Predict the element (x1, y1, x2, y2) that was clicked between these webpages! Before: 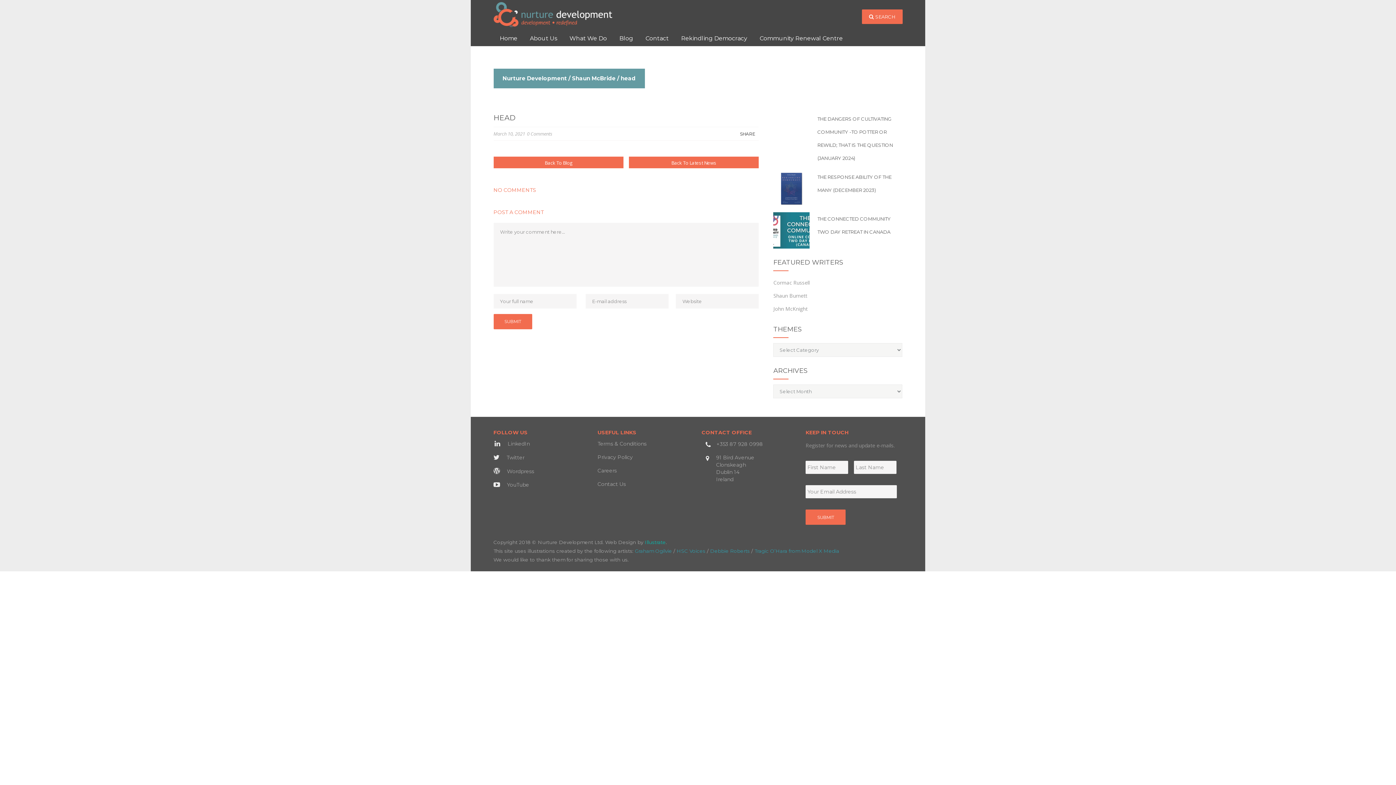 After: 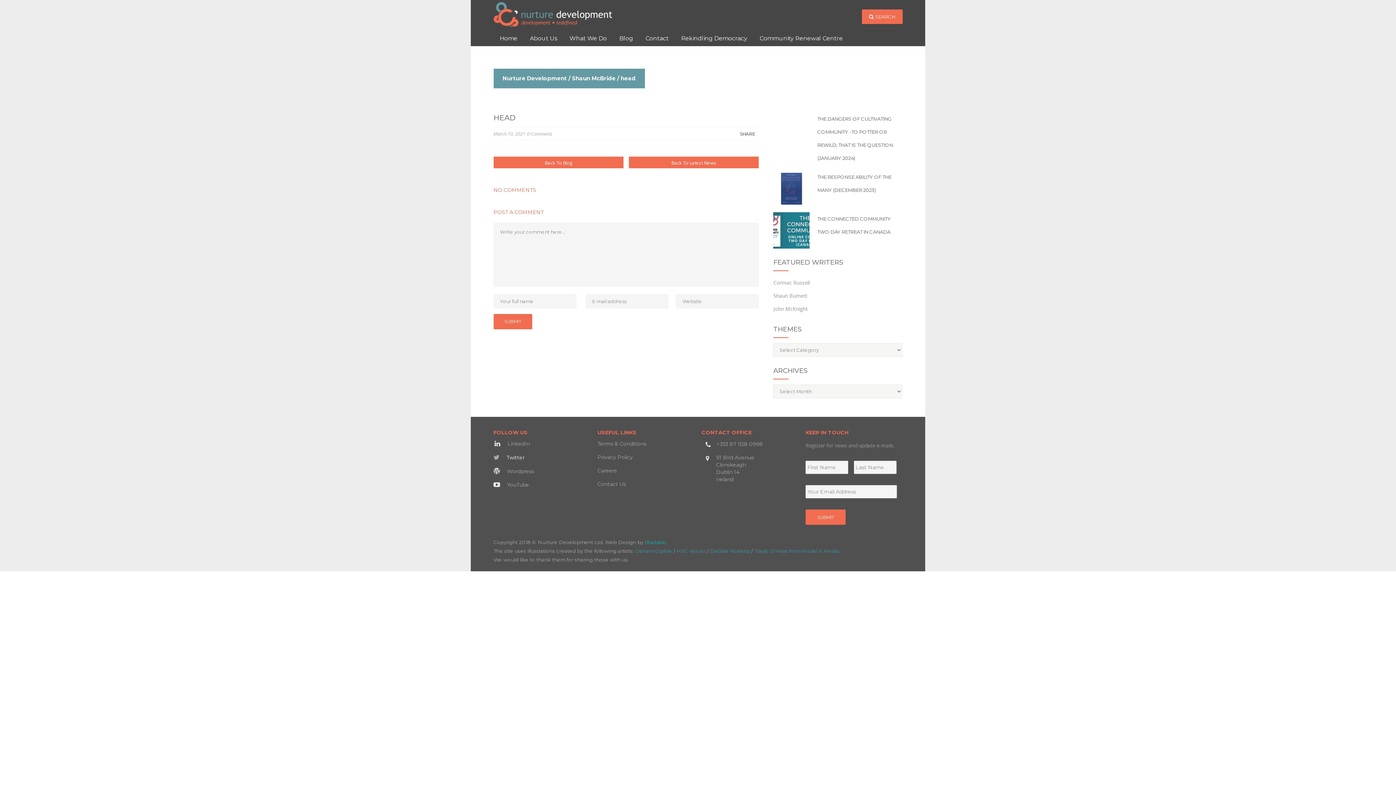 Action: label:  Twitter bbox: (493, 454, 524, 461)